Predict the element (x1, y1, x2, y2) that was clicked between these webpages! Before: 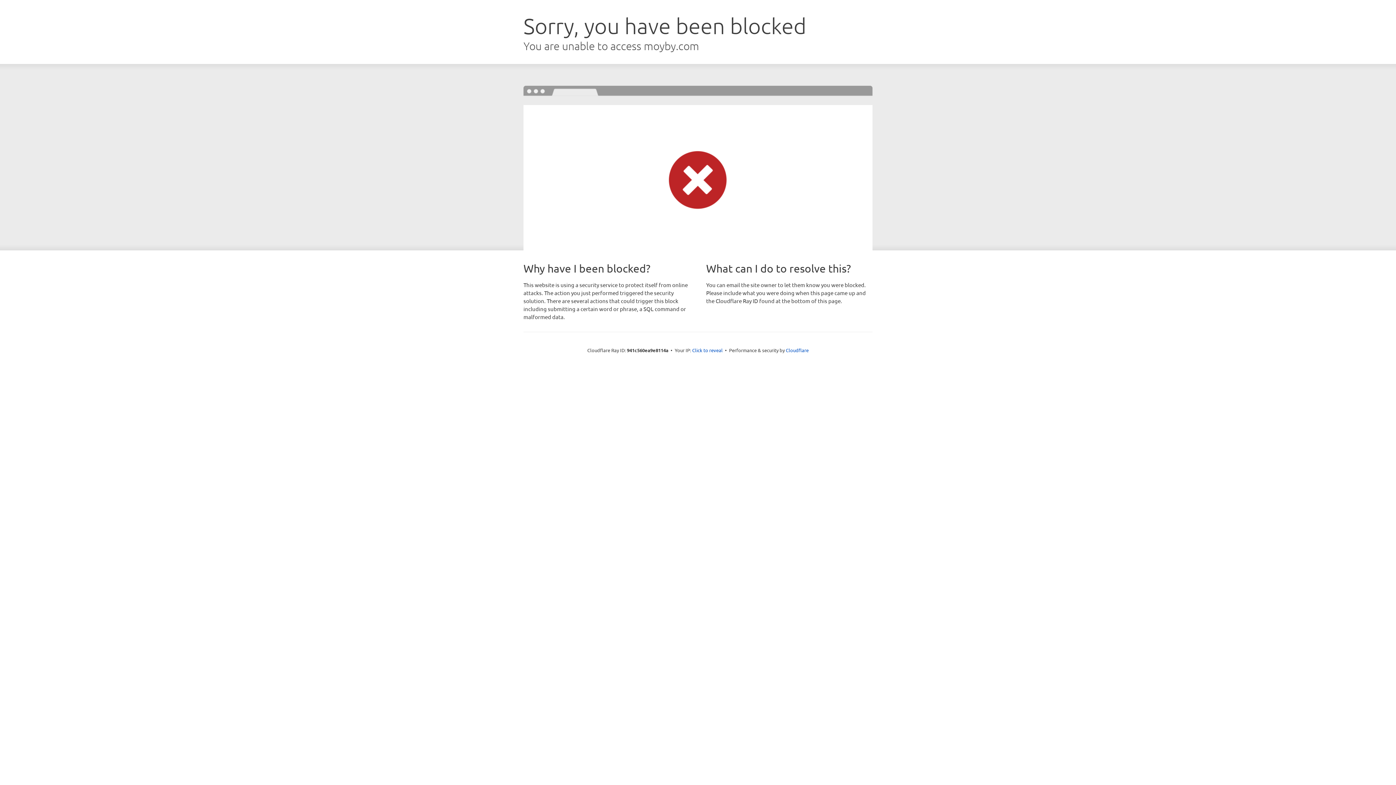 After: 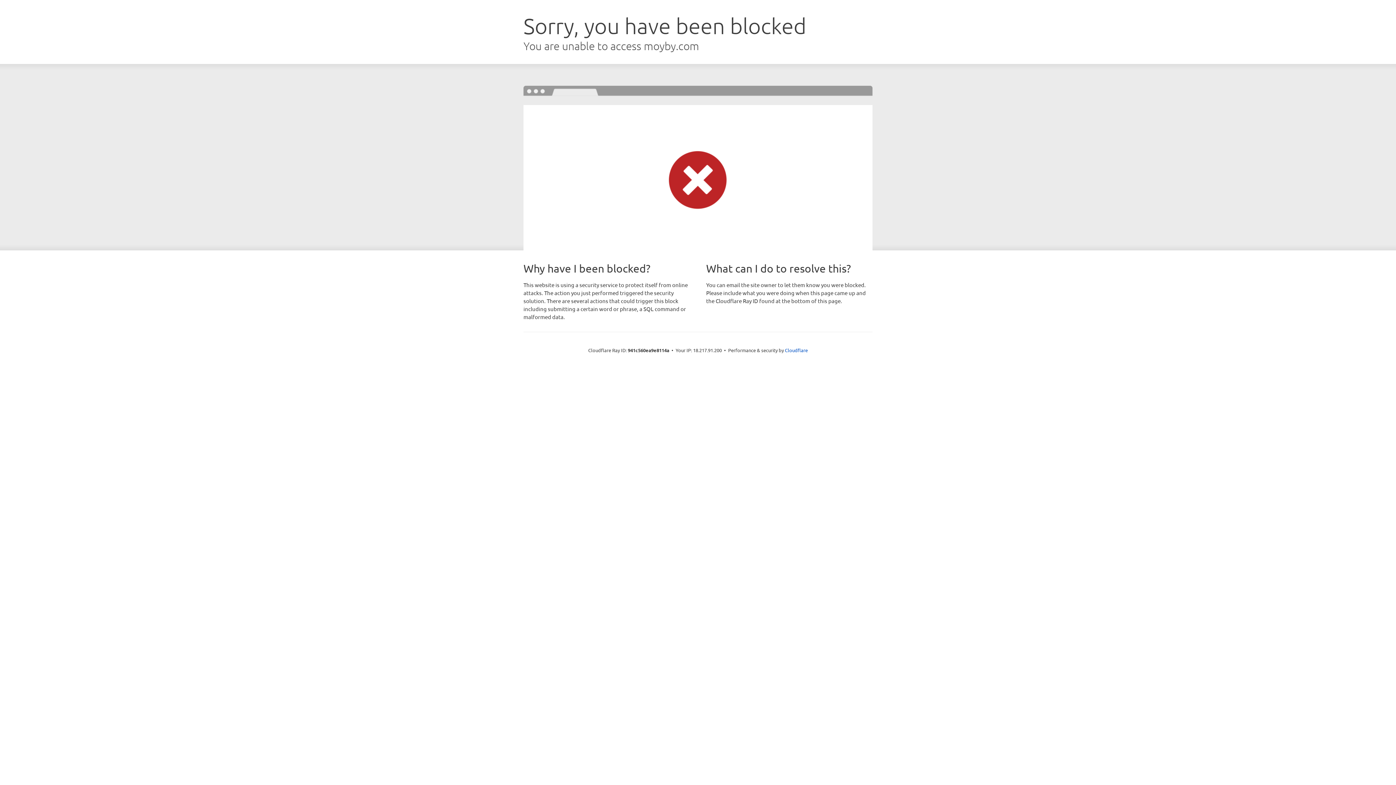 Action: label: Click to reveal bbox: (692, 346, 722, 353)